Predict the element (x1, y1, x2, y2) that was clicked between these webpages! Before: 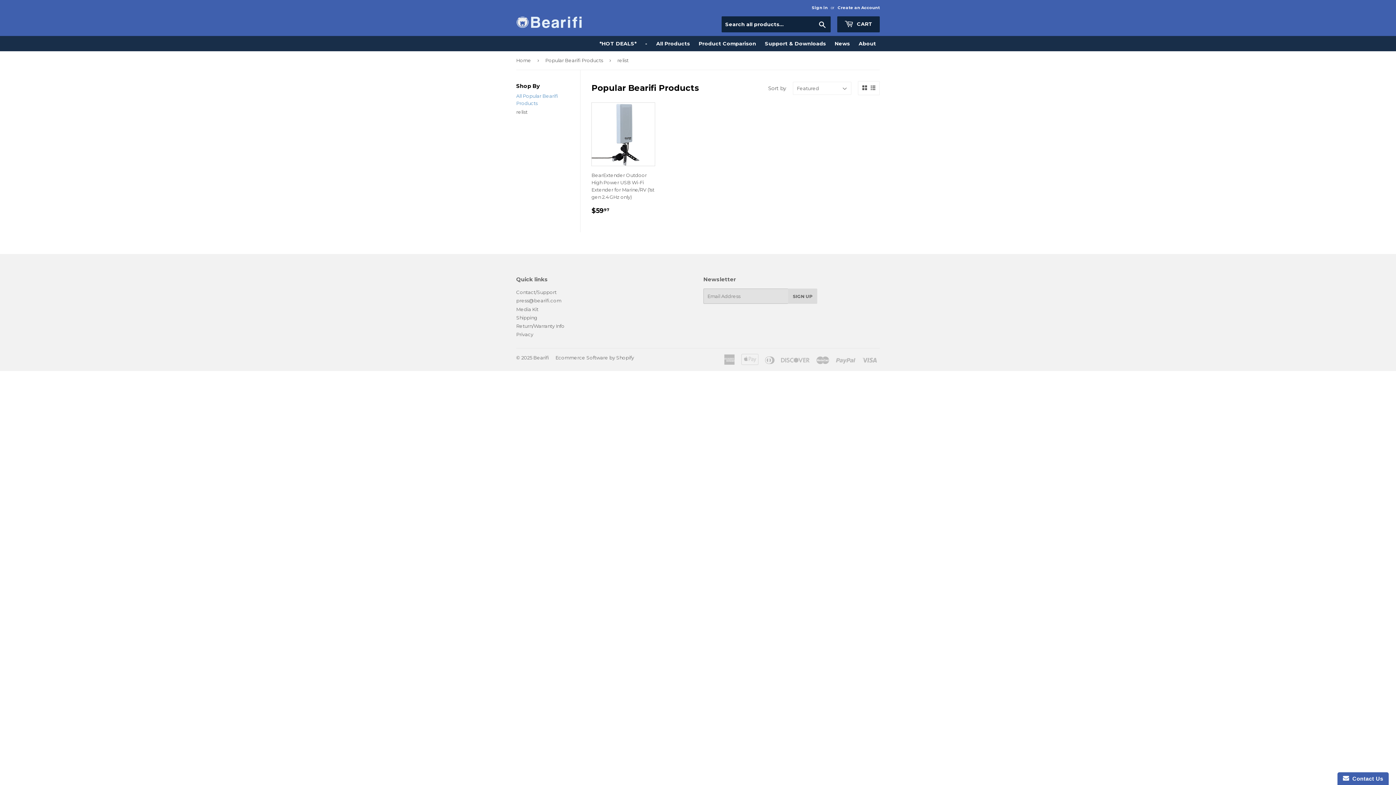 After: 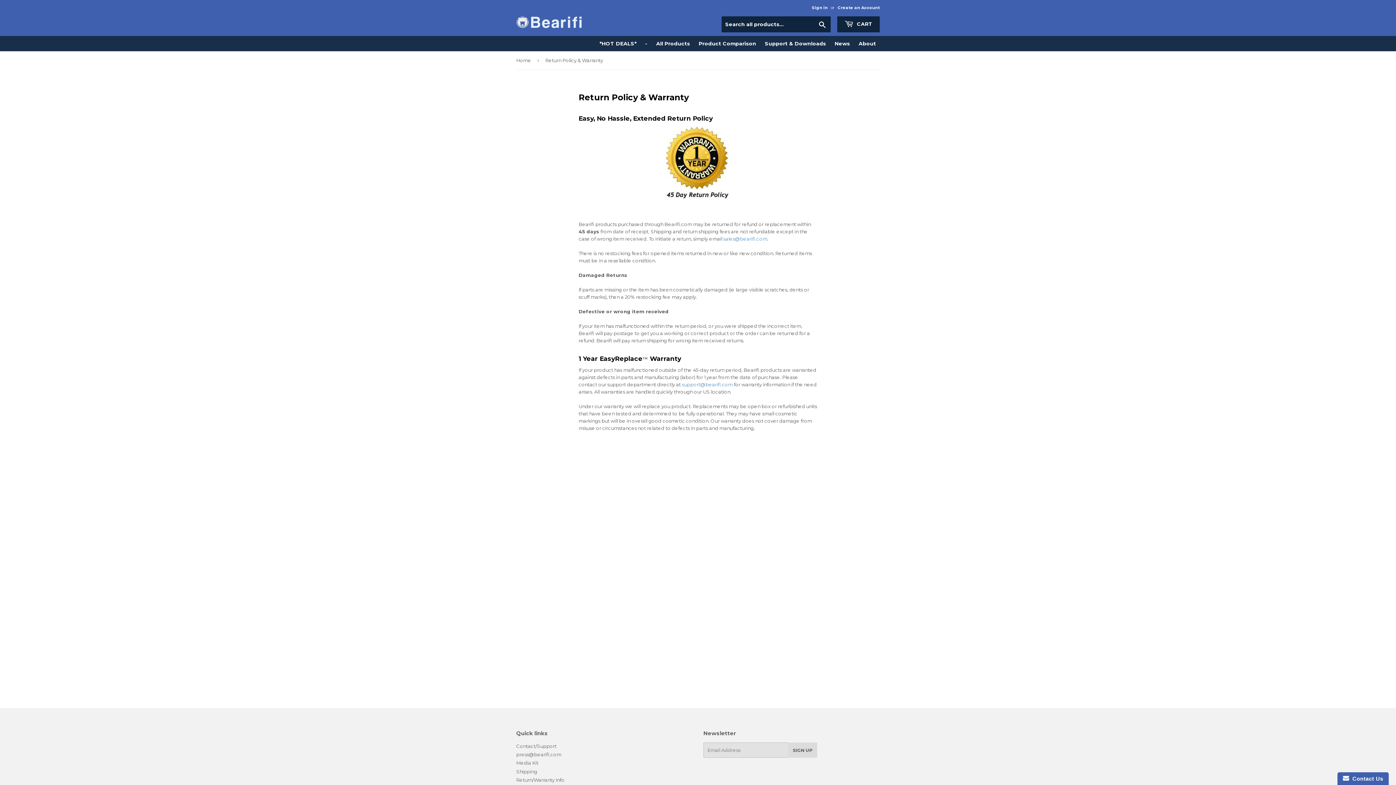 Action: label: Return/Warranty Info bbox: (516, 323, 564, 329)